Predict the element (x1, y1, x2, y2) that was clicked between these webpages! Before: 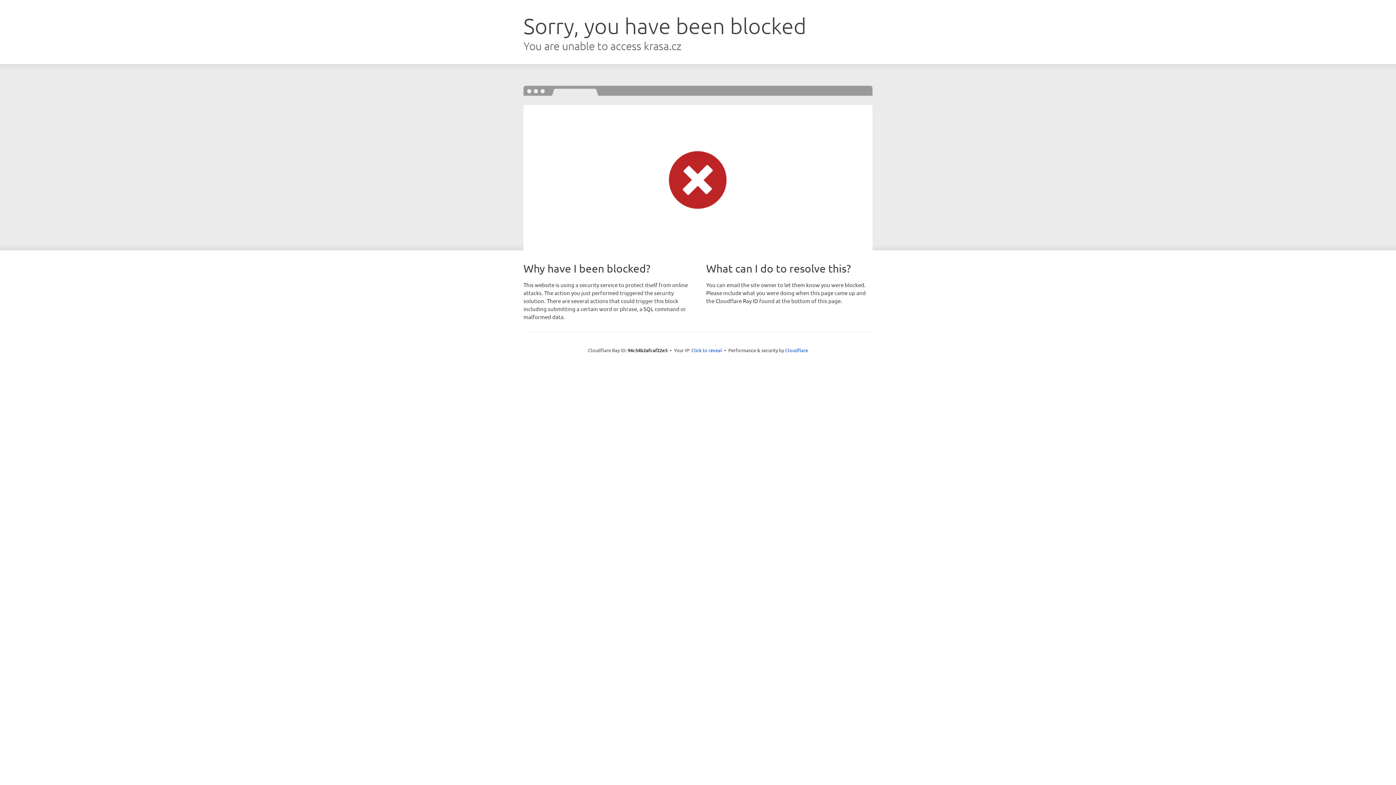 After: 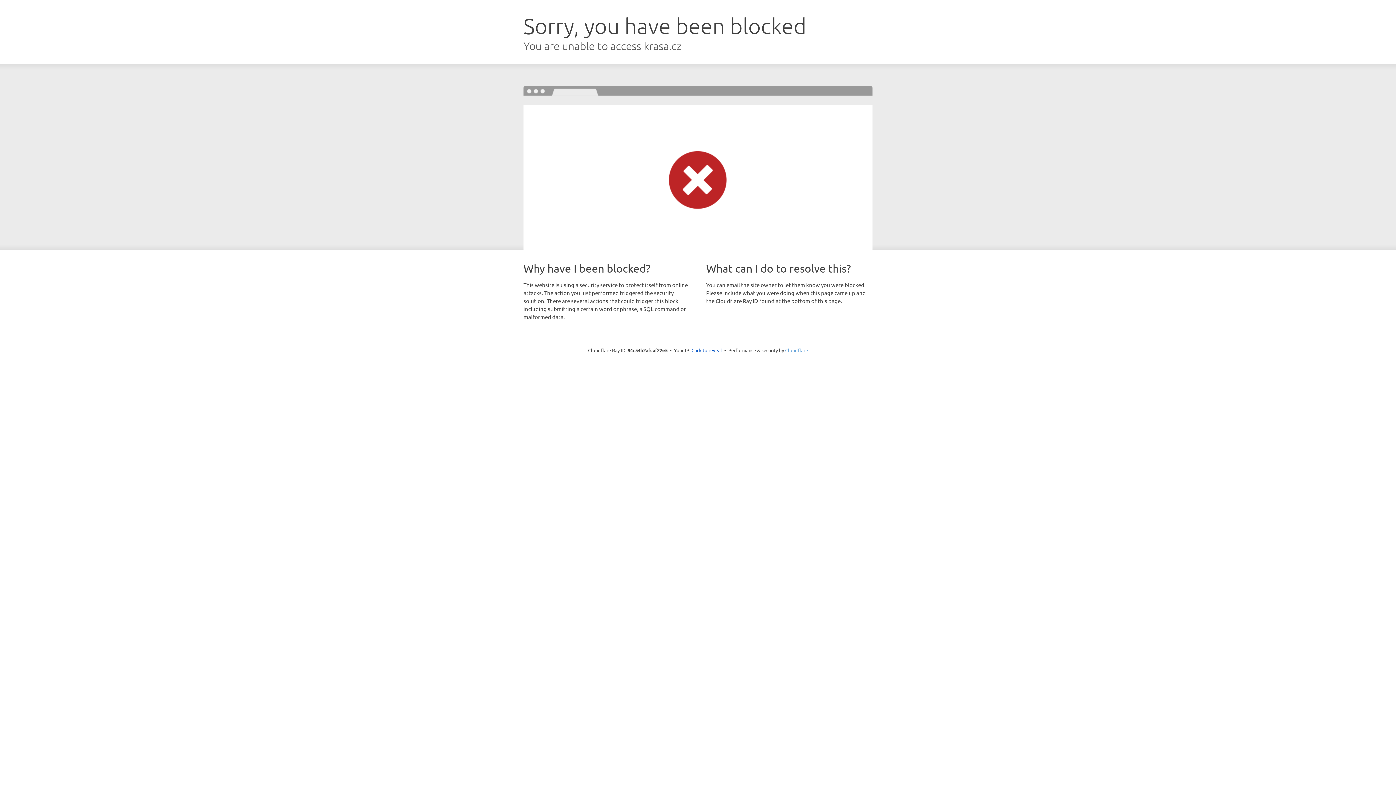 Action: bbox: (785, 347, 808, 353) label: Cloudflare